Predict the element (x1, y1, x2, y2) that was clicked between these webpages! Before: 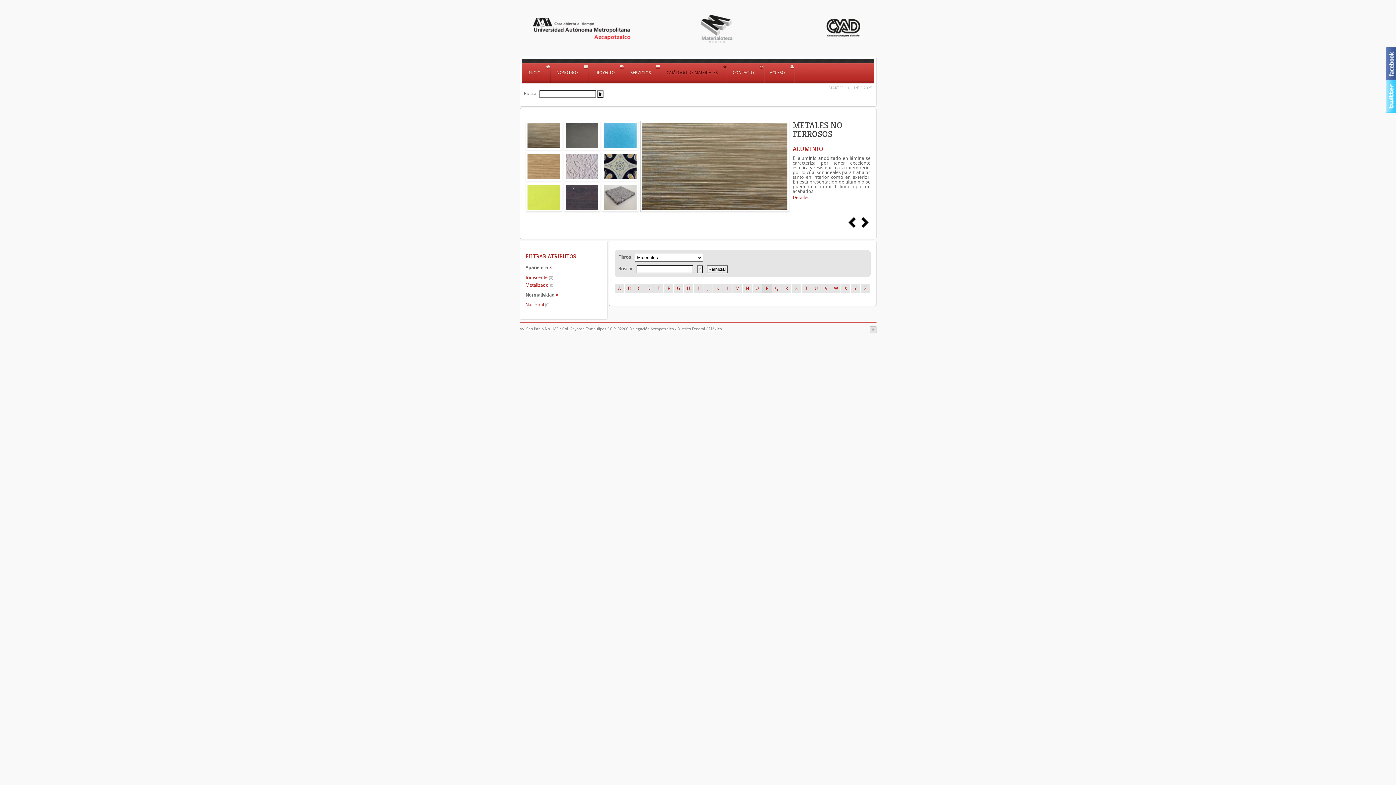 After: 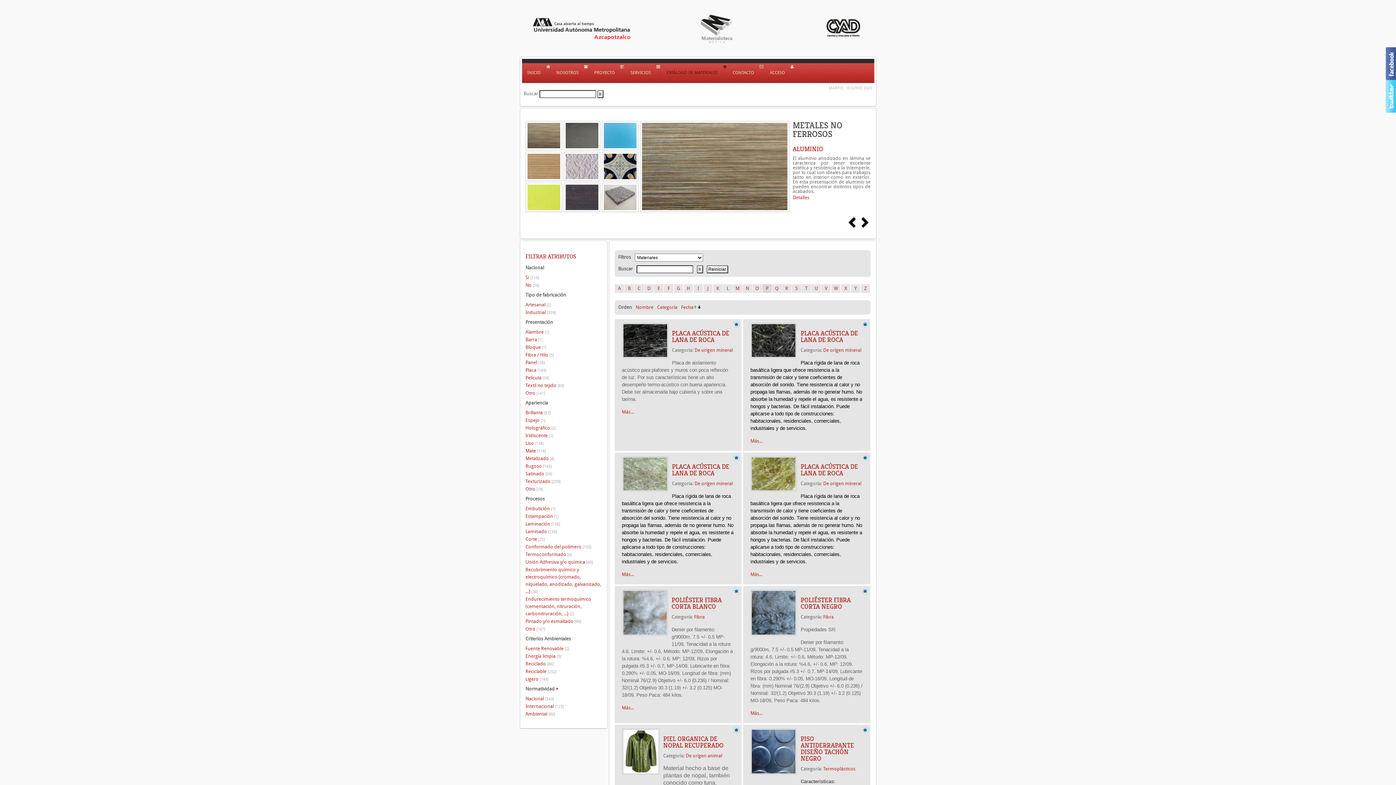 Action: bbox: (549, 265, 551, 270) label: ×